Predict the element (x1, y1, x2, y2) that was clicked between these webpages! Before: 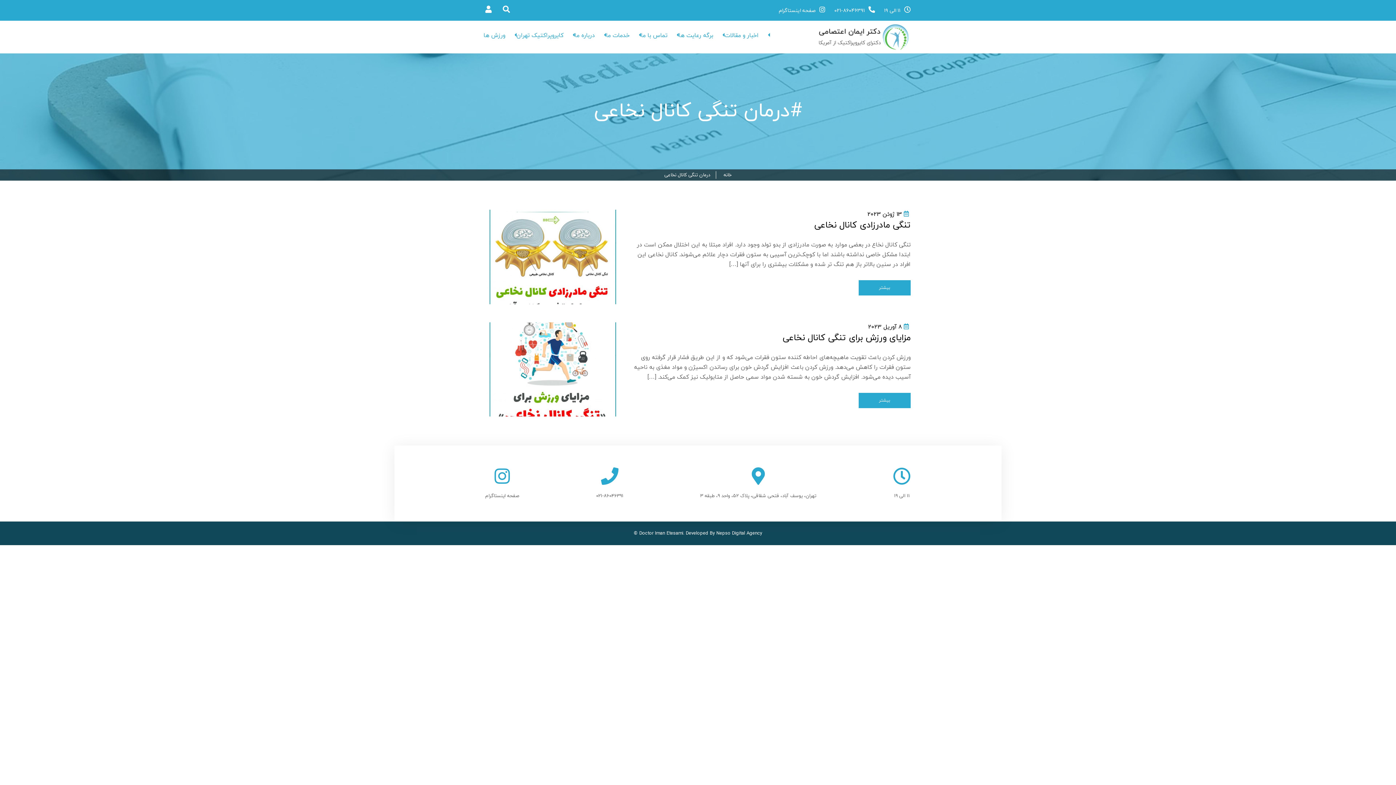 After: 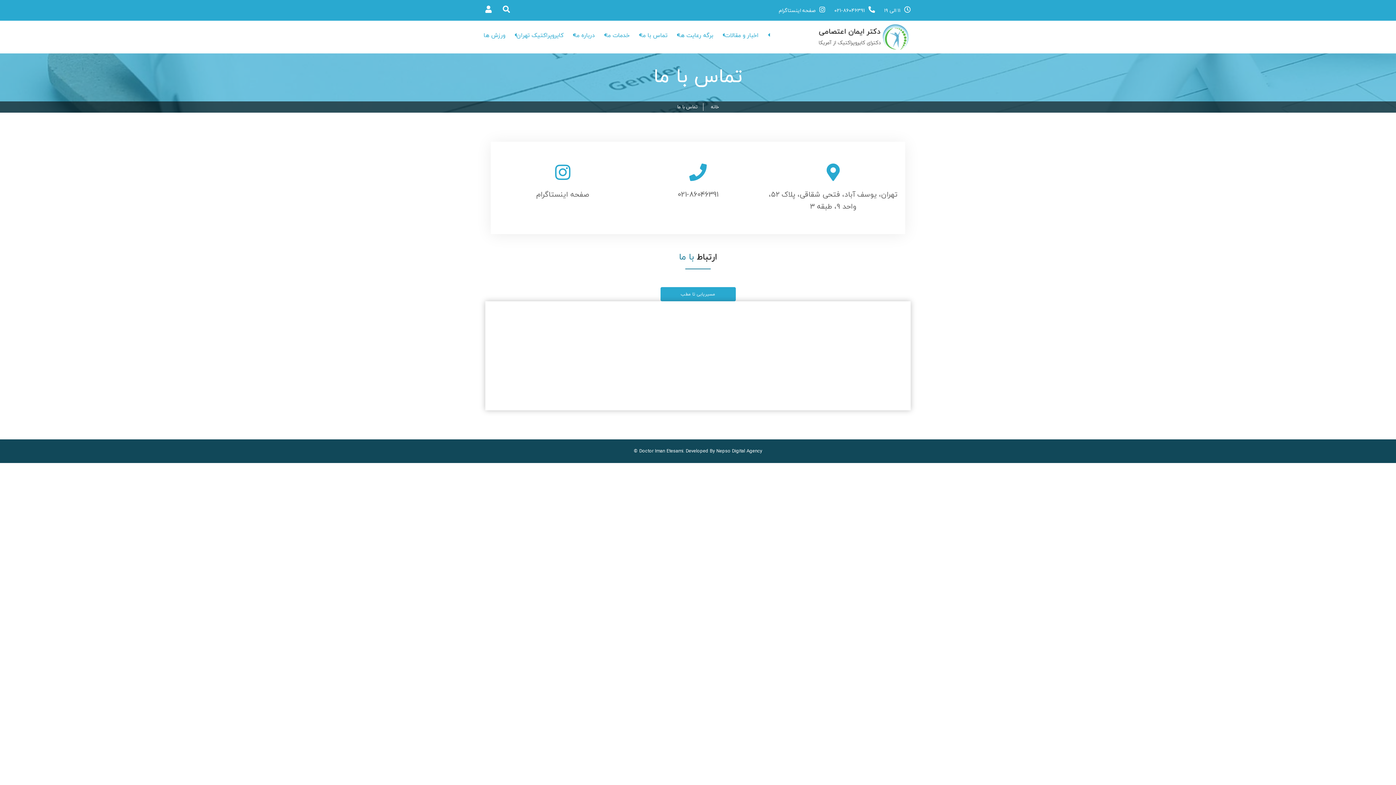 Action: bbox: (641, 30, 667, 40) label: تماس با ما